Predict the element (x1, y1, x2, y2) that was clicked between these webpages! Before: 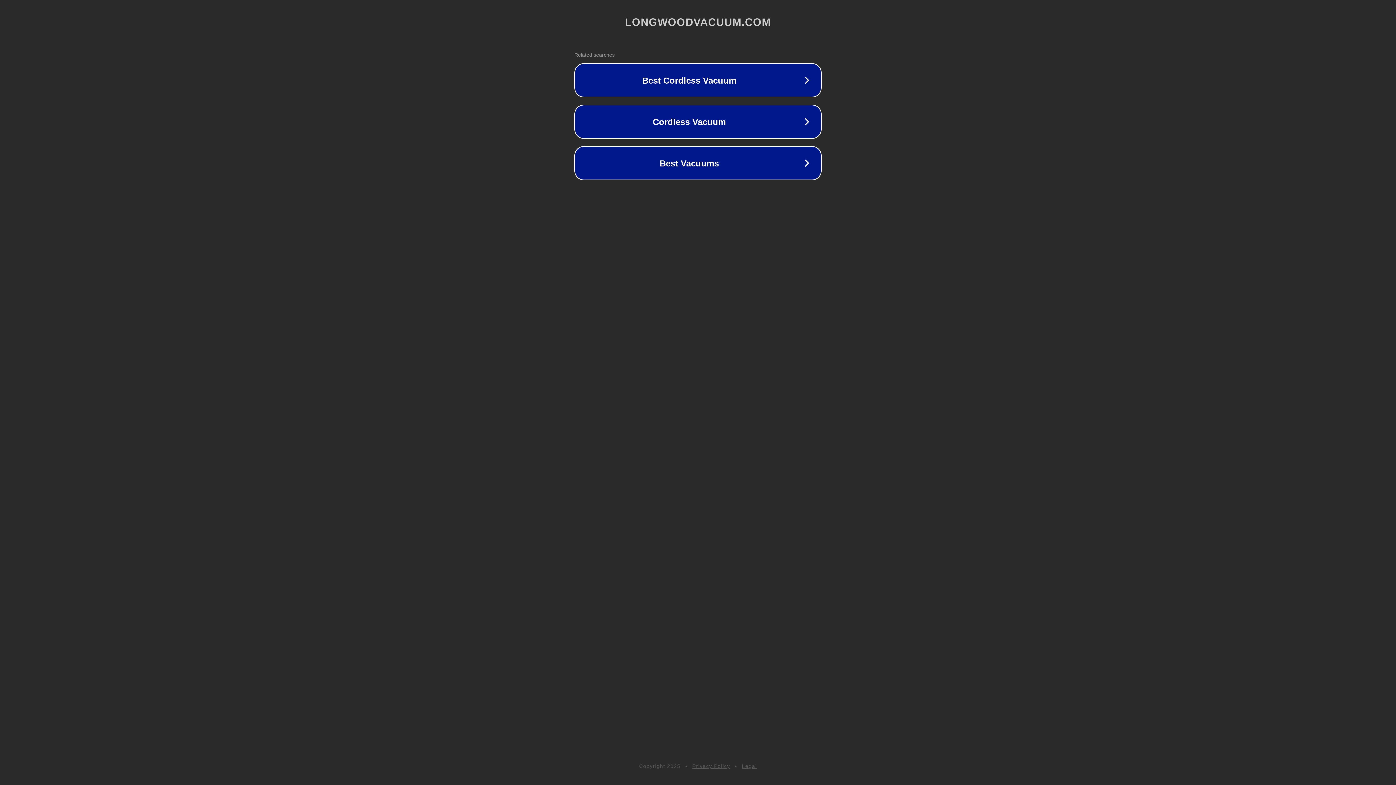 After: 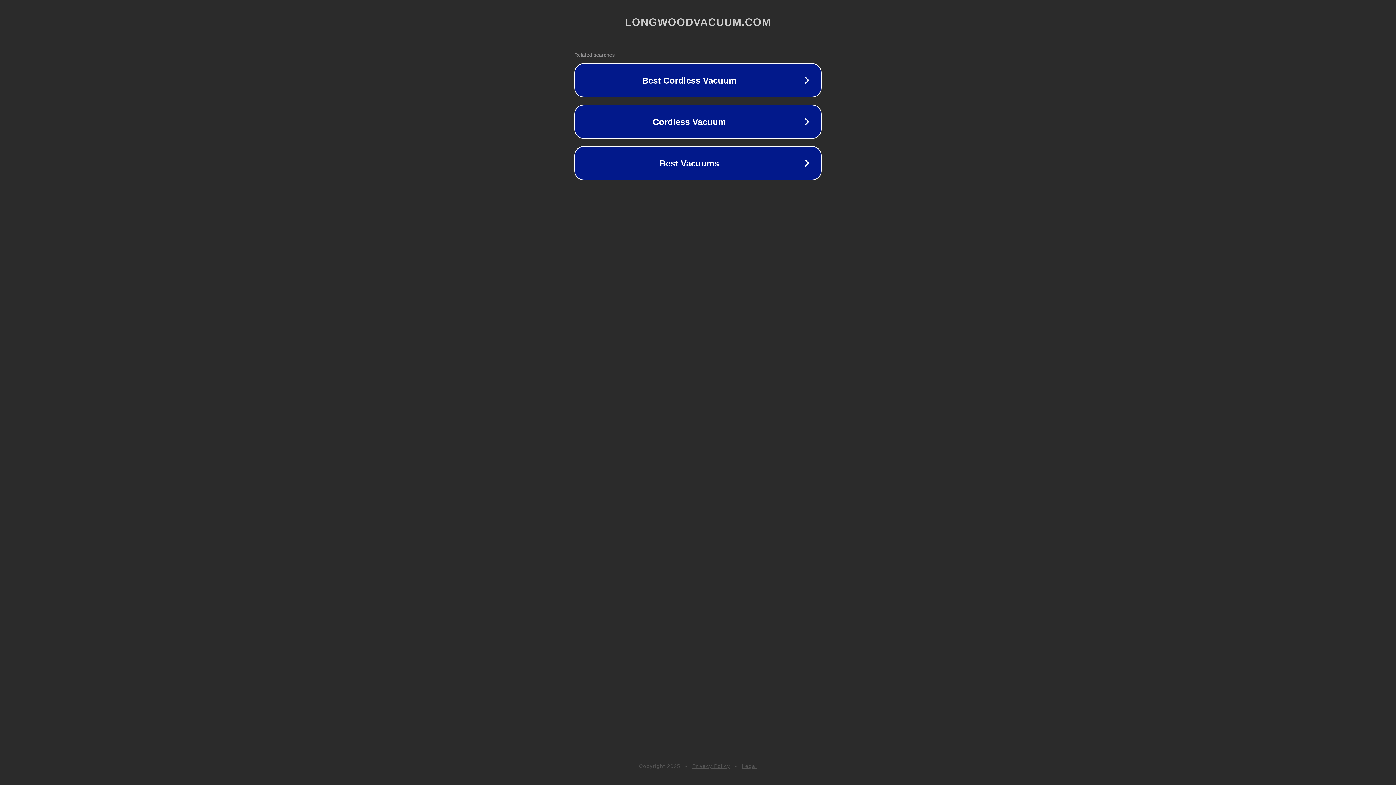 Action: bbox: (692, 763, 730, 769) label: Privacy Policy